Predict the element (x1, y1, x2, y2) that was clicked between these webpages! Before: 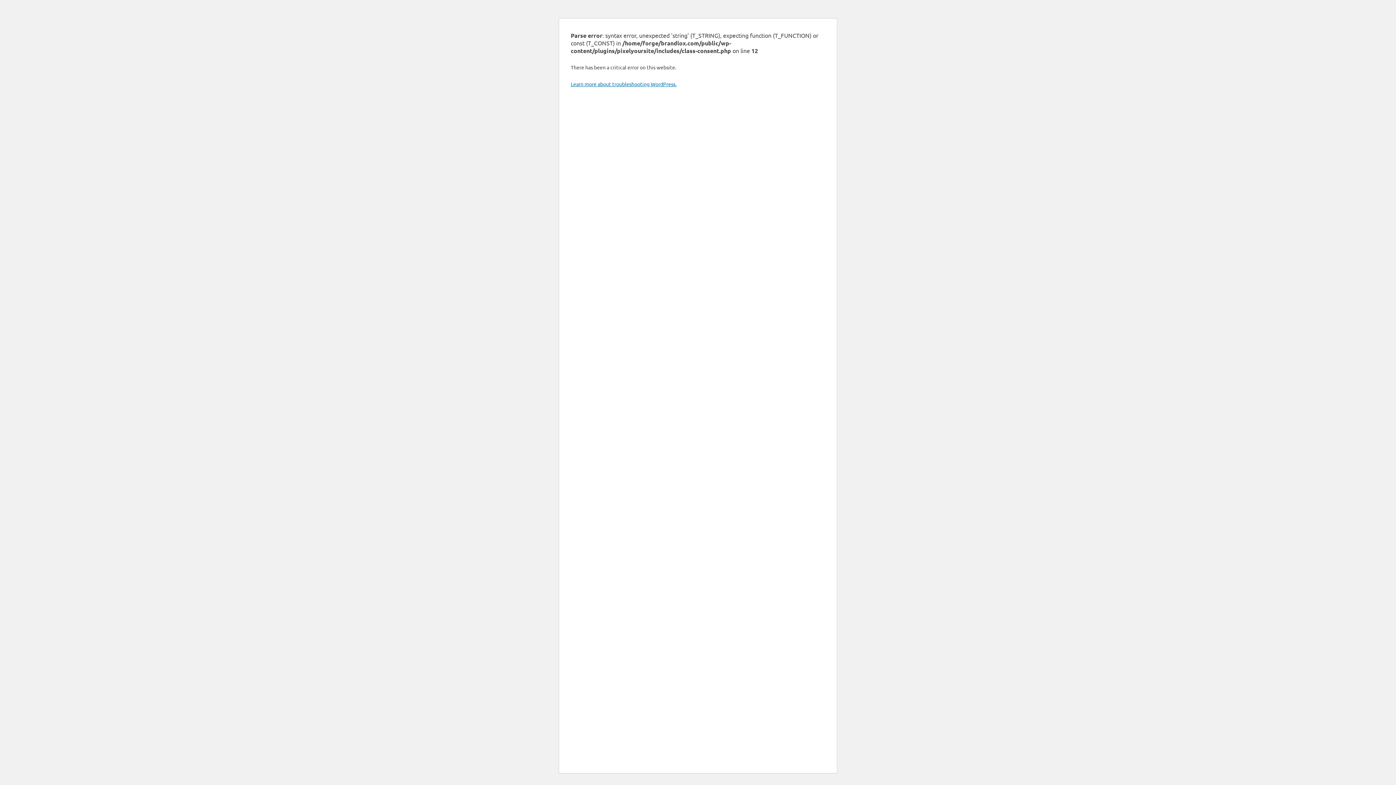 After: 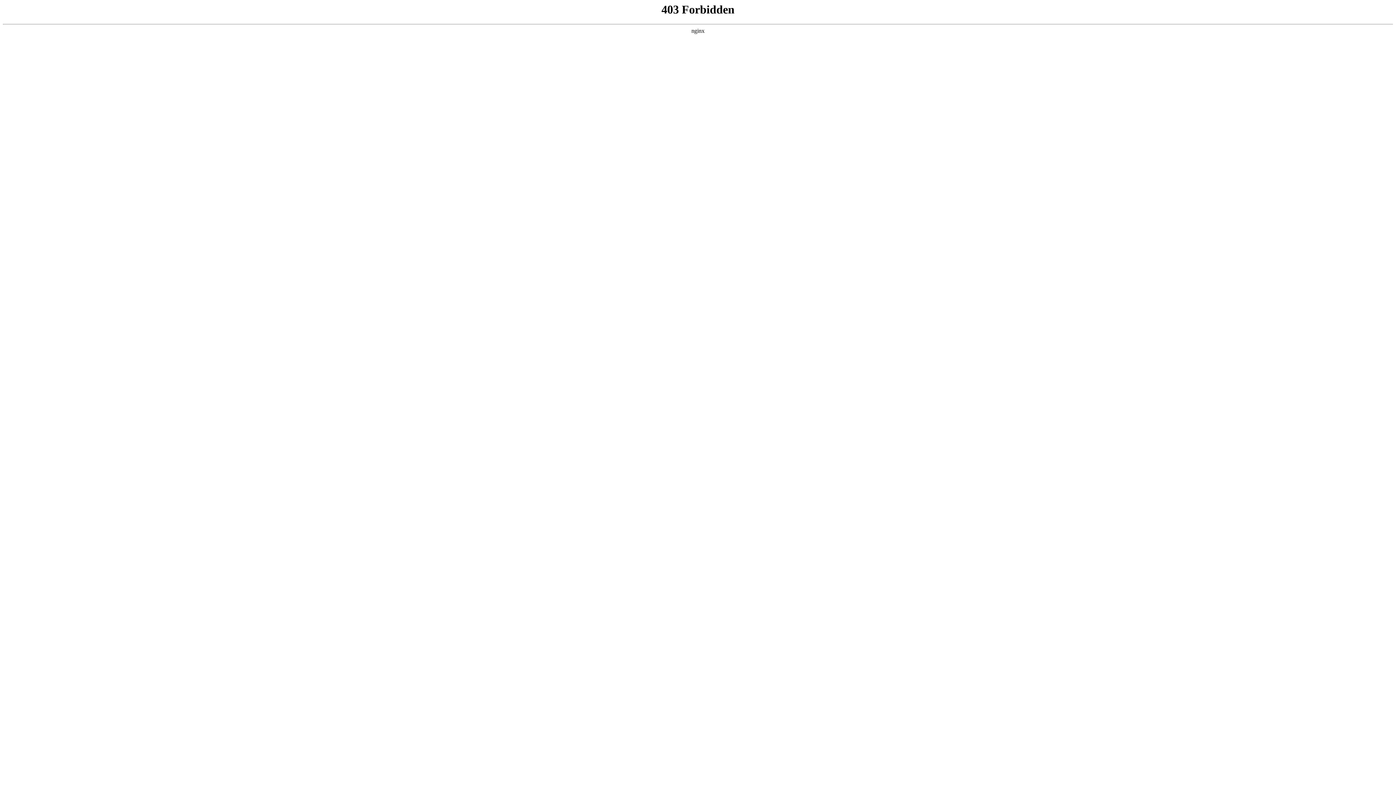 Action: label: Learn more about troubleshooting WordPress. bbox: (570, 80, 676, 87)